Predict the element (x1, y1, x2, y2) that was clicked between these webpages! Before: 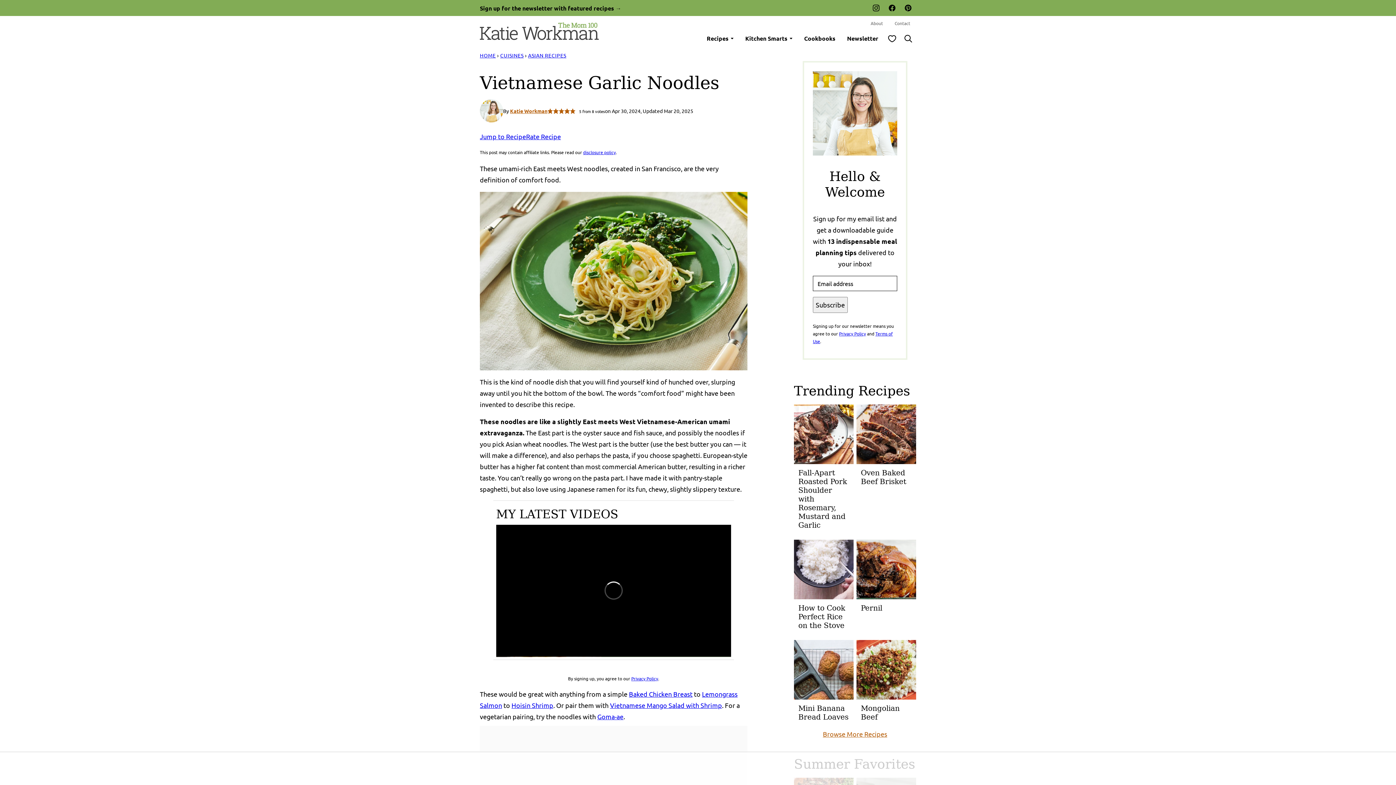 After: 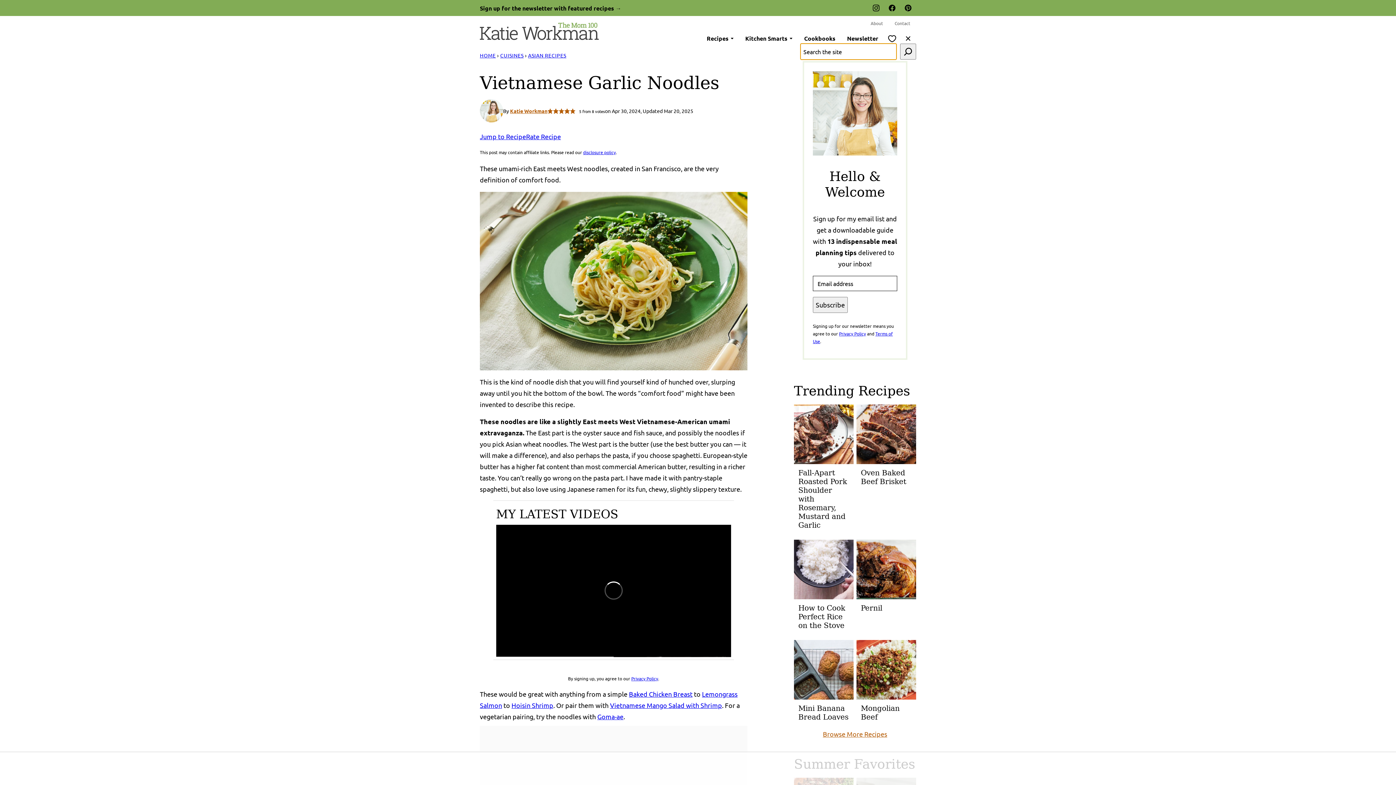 Action: label: Search bbox: (900, 30, 916, 46)